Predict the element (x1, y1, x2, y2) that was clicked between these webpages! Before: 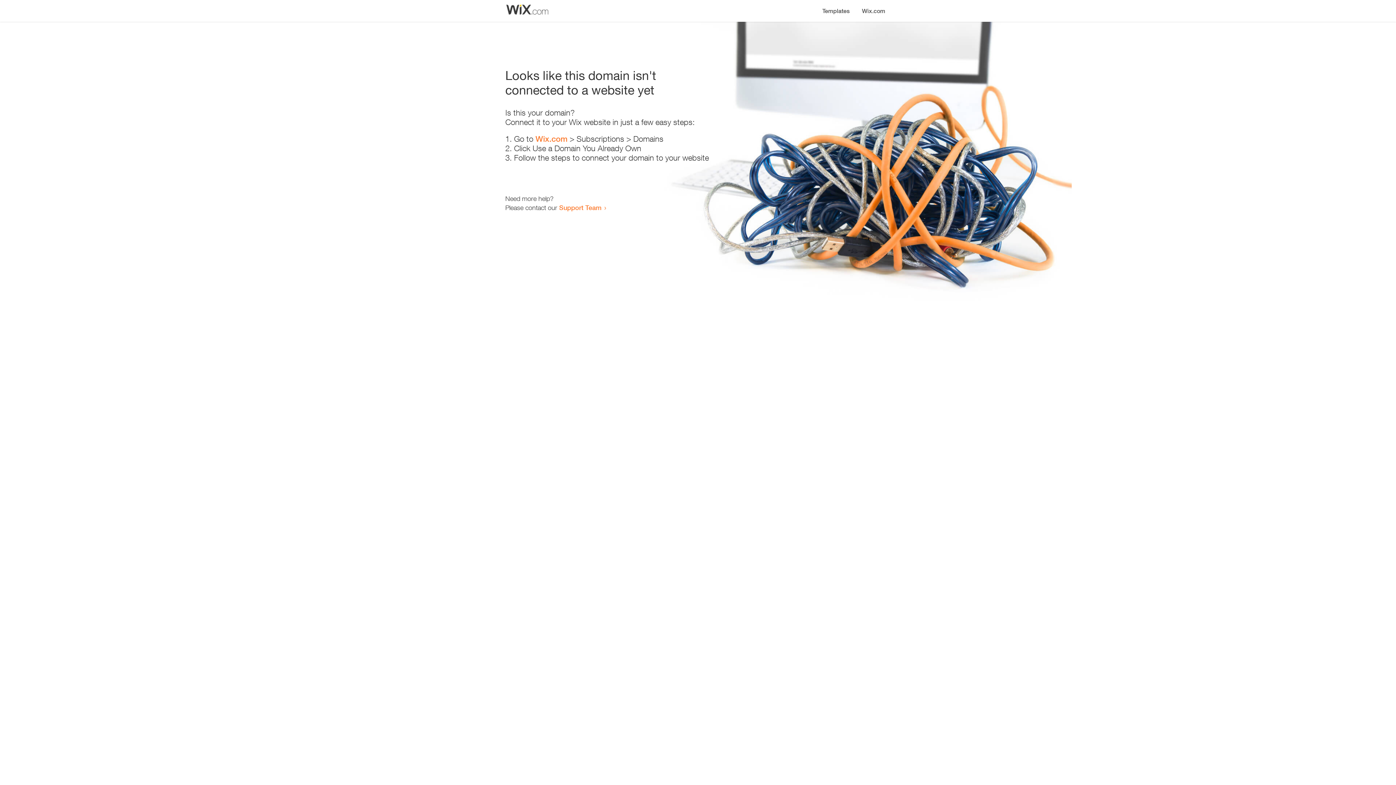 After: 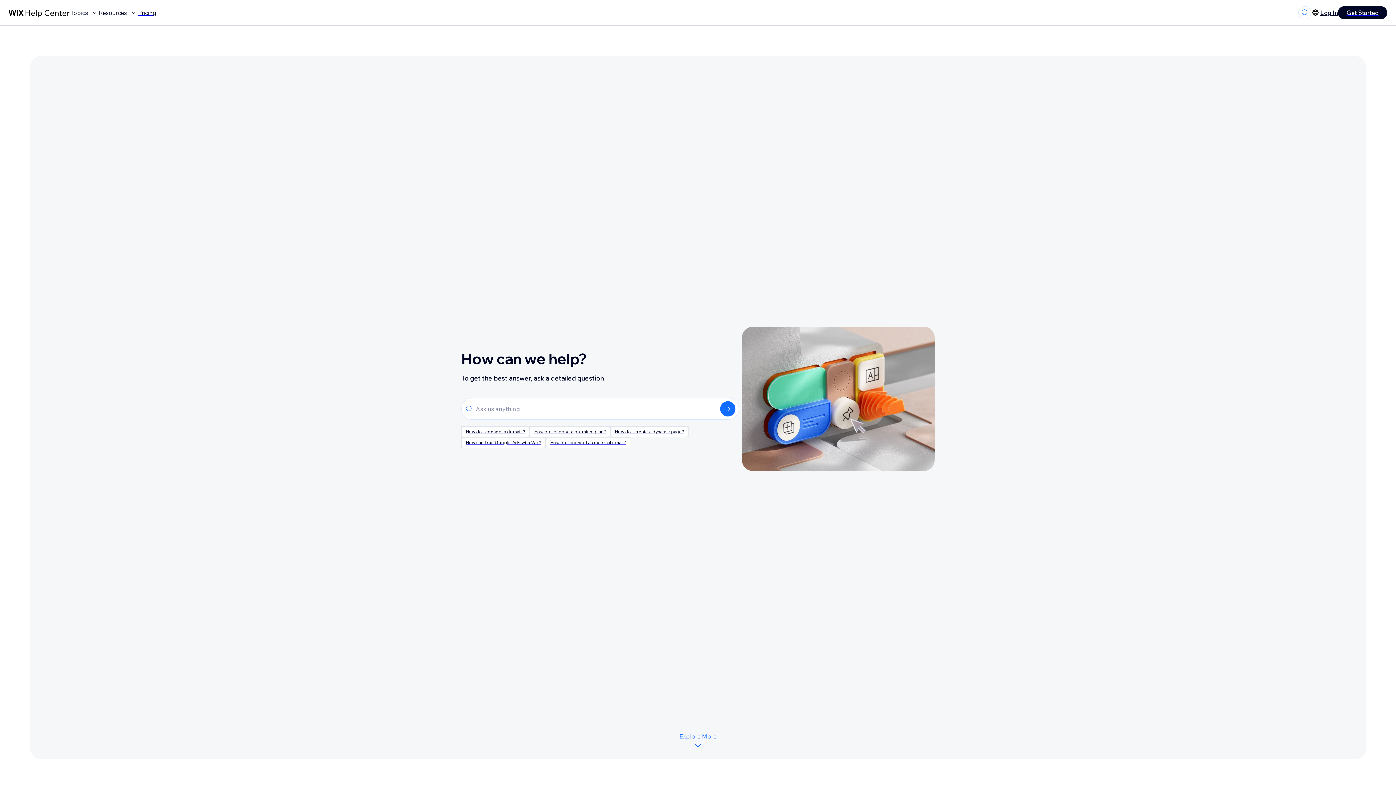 Action: bbox: (559, 203, 601, 211) label: Support Team